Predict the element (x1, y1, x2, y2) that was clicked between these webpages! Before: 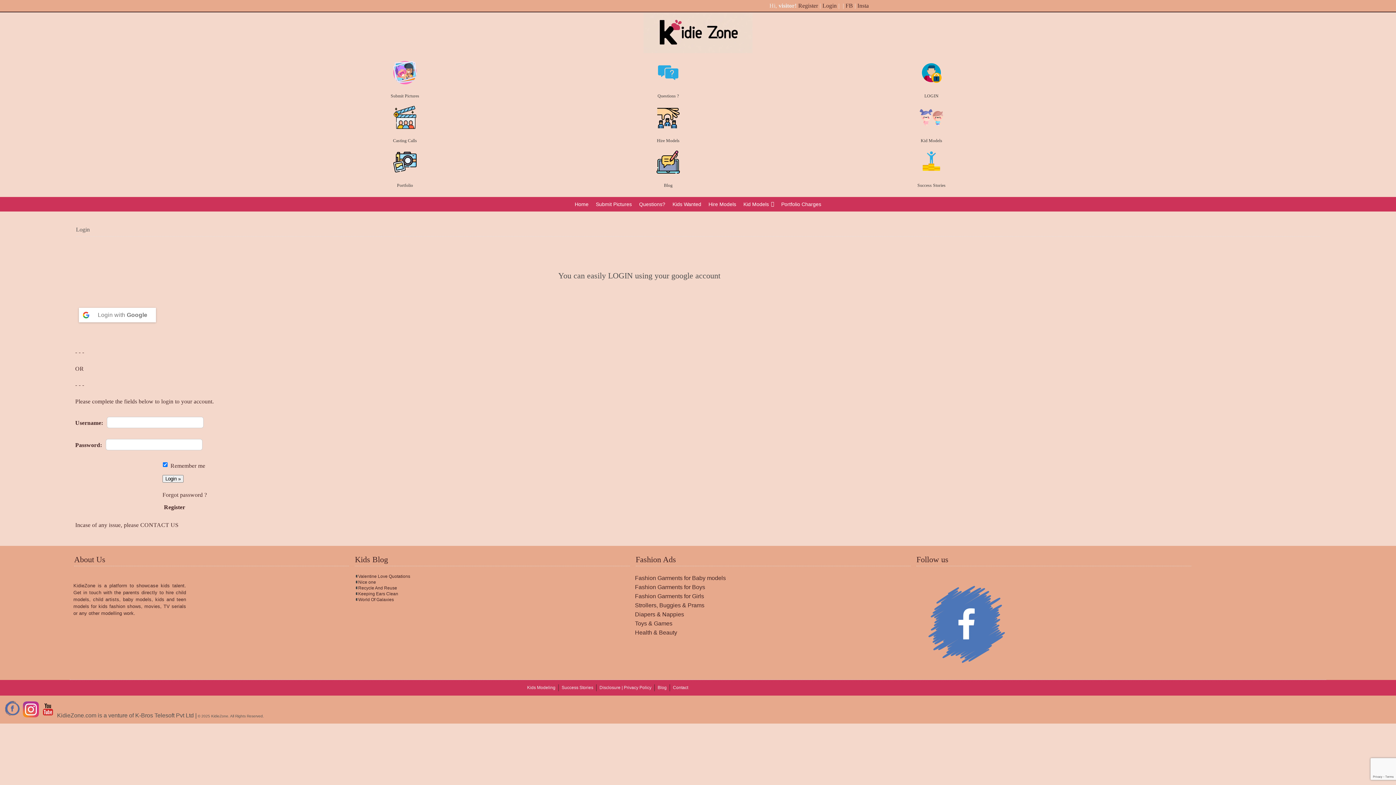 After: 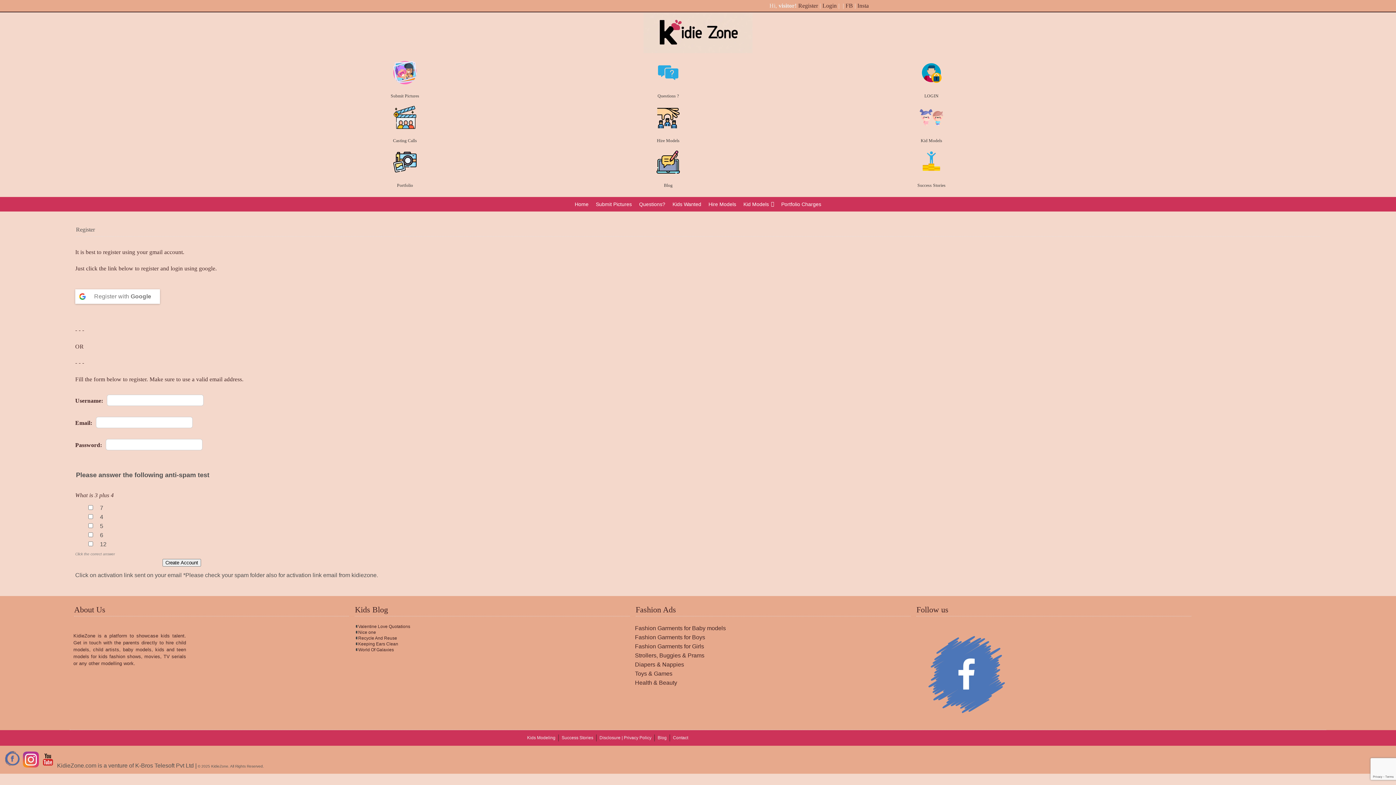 Action: bbox: (164, 504, 185, 510) label: Register